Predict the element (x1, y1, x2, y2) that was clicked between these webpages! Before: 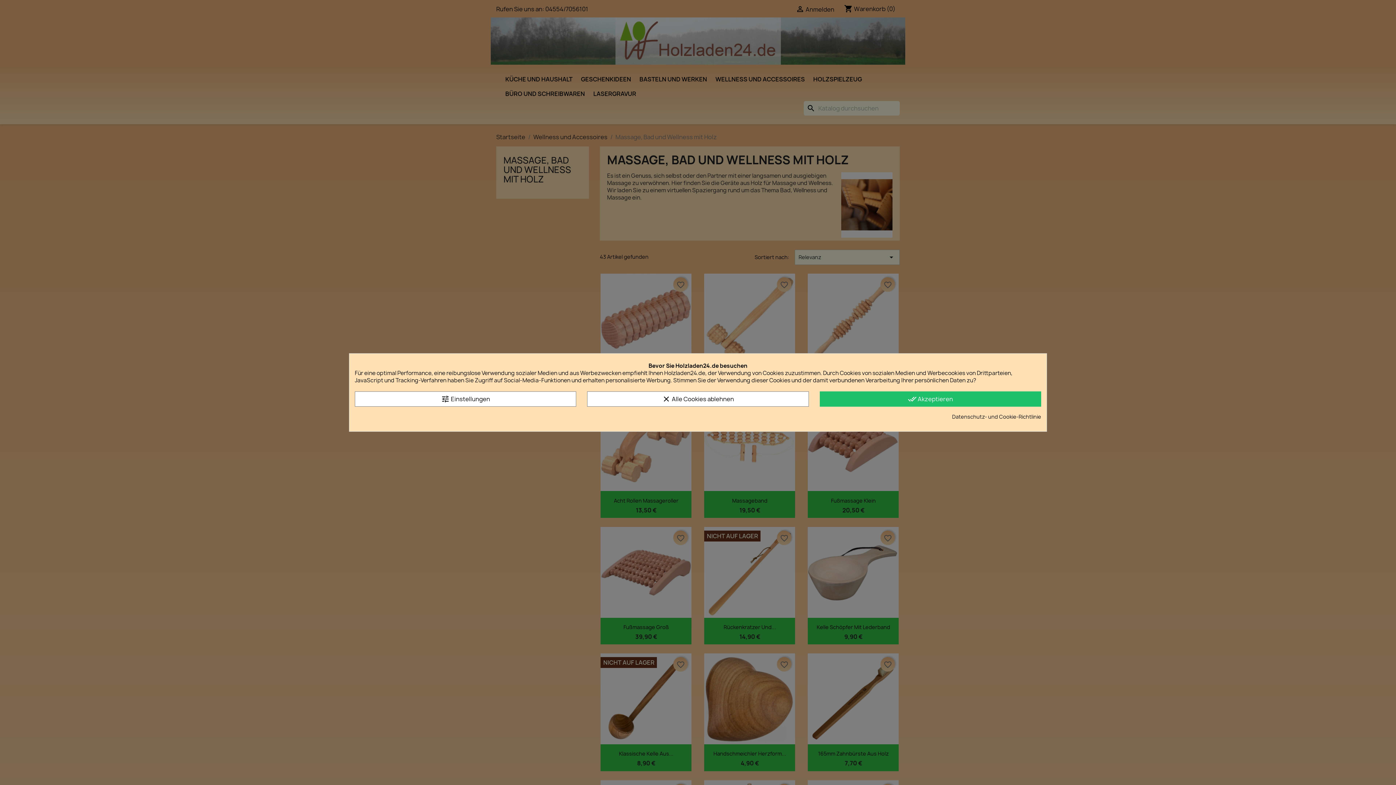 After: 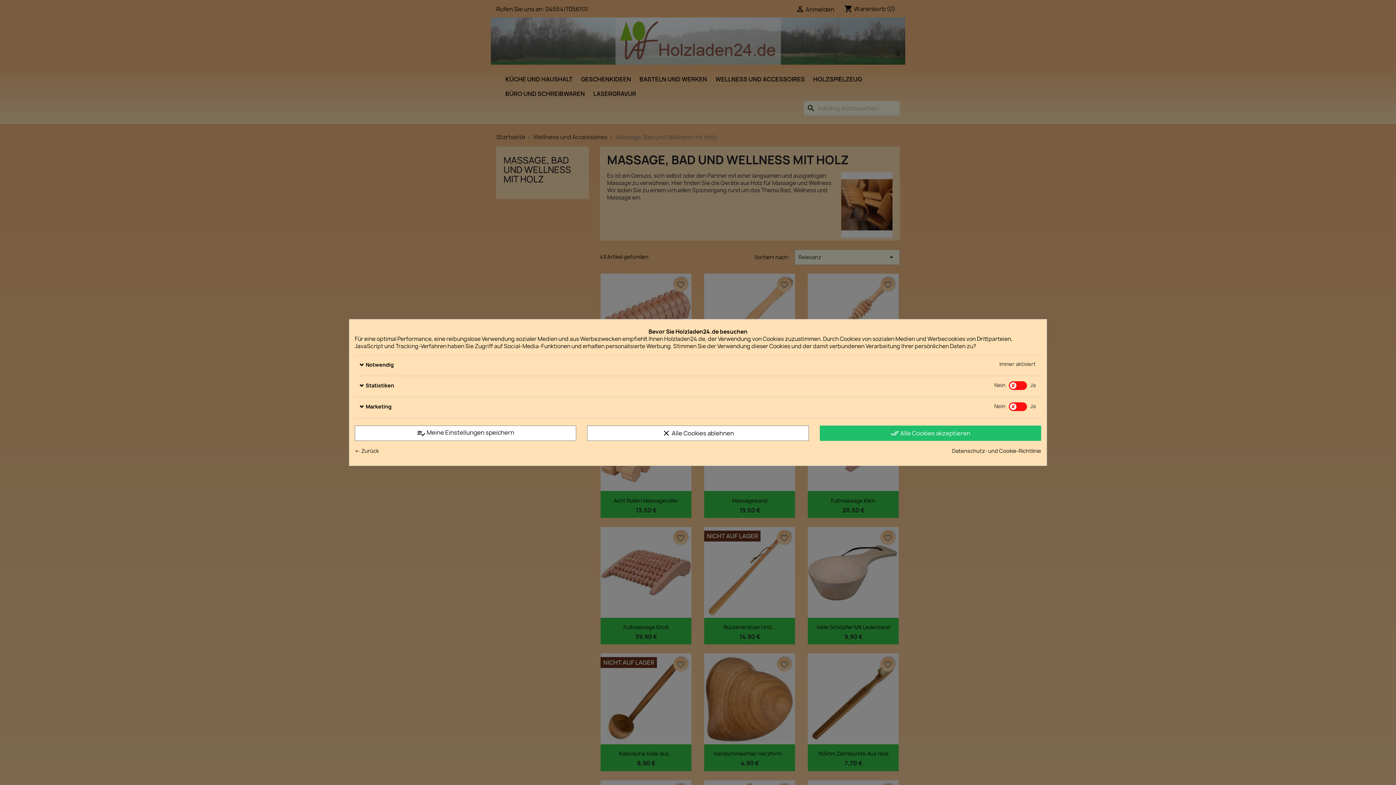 Action: bbox: (354, 391, 576, 406) label: tune Einstellungen